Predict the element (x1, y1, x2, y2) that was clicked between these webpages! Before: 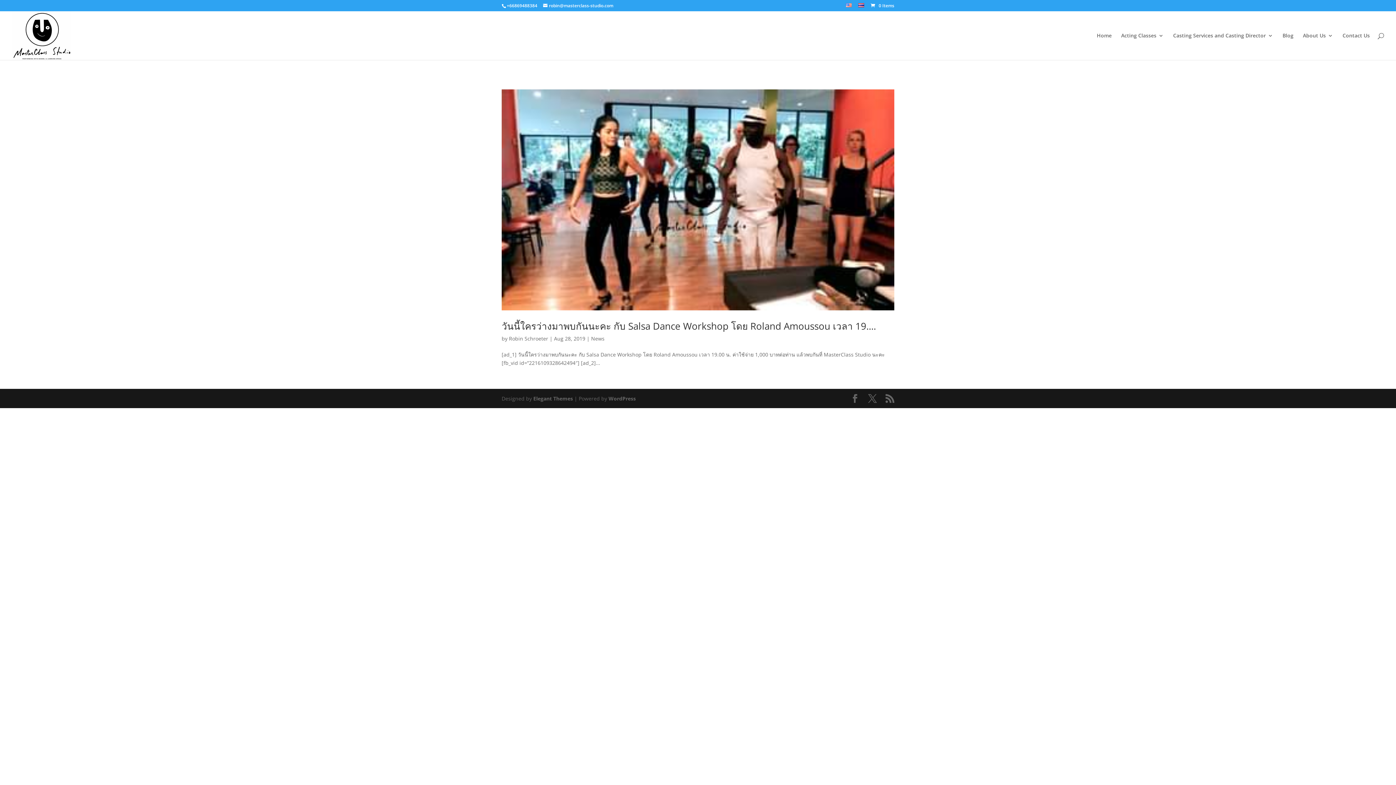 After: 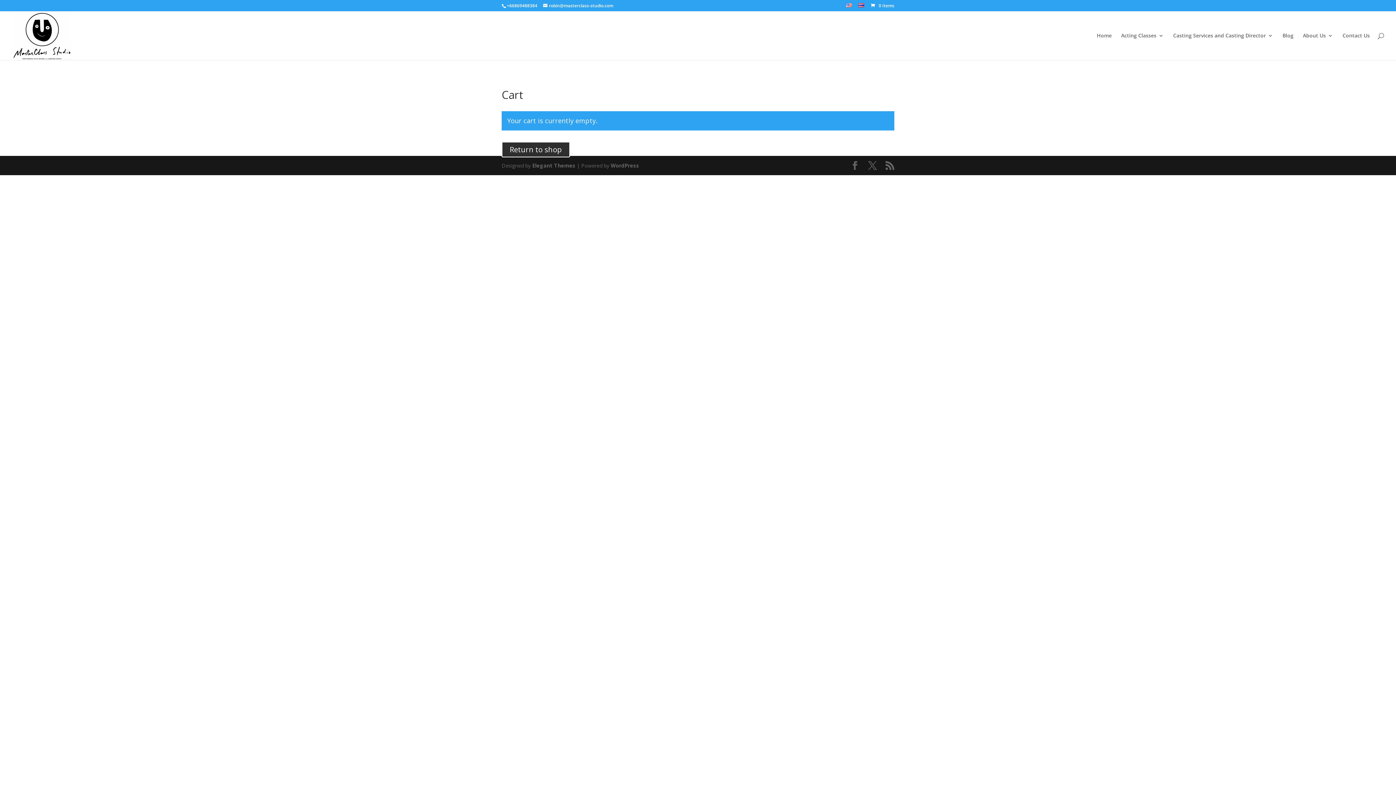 Action: label:  0 Items bbox: (869, 2, 894, 8)